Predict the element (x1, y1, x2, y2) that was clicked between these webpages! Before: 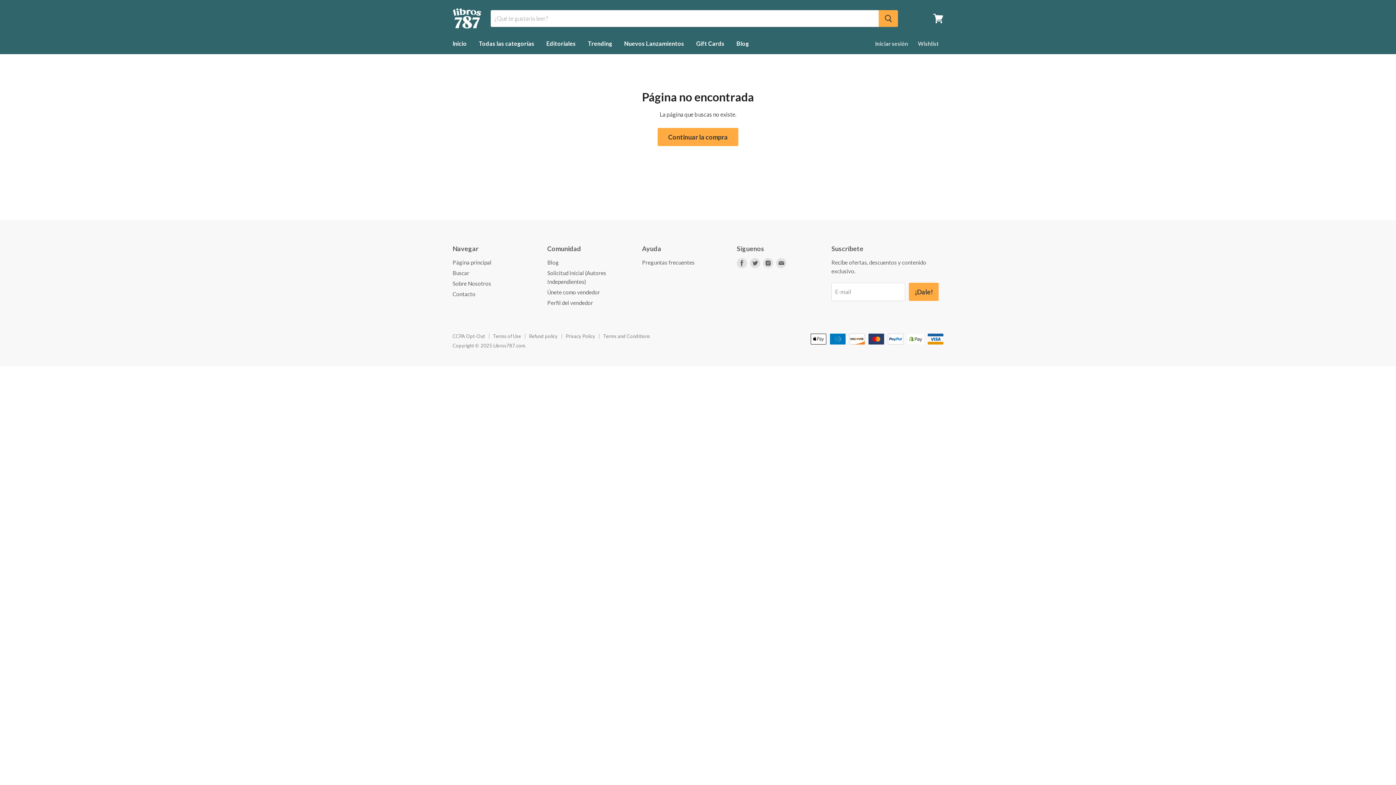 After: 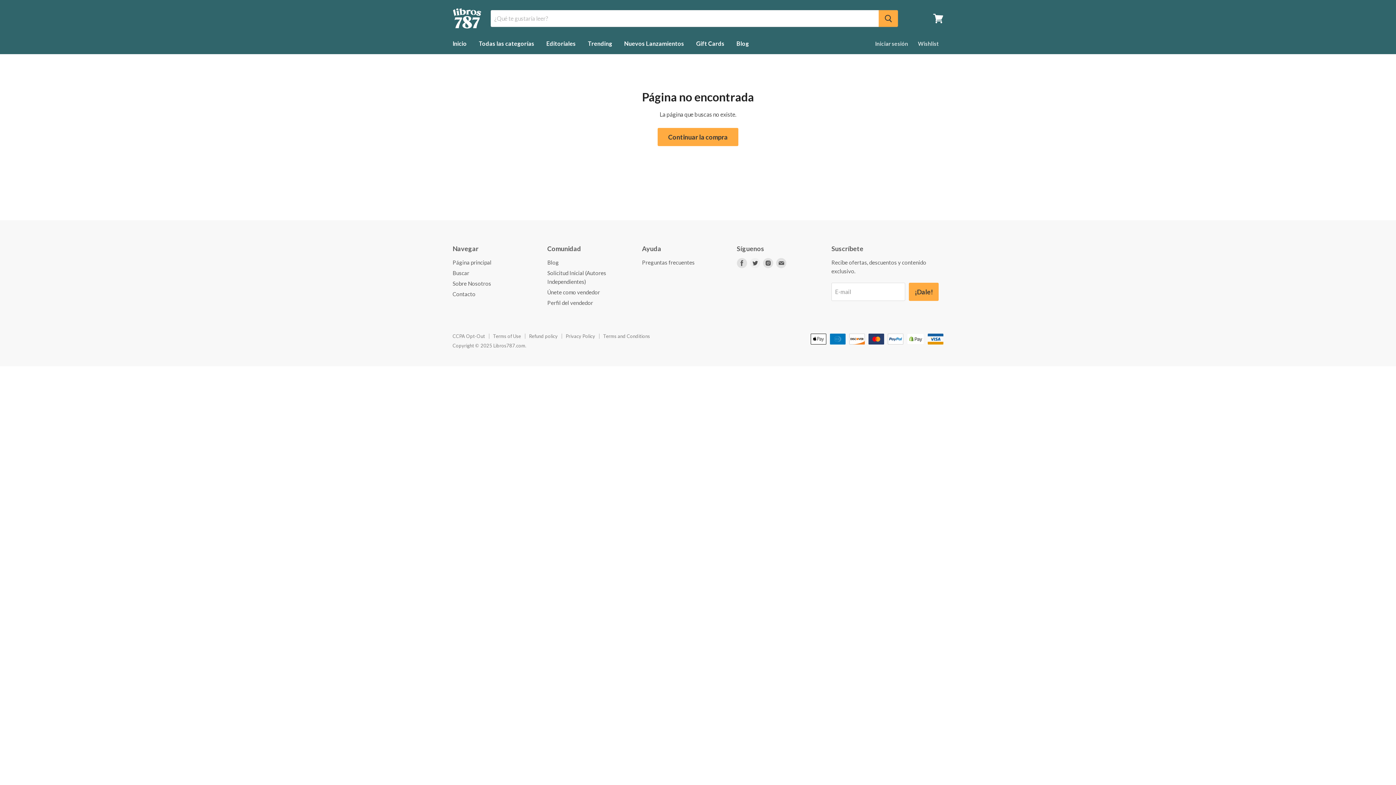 Action: bbox: (748, 256, 761, 269) label: Encuéntranos en Twitter